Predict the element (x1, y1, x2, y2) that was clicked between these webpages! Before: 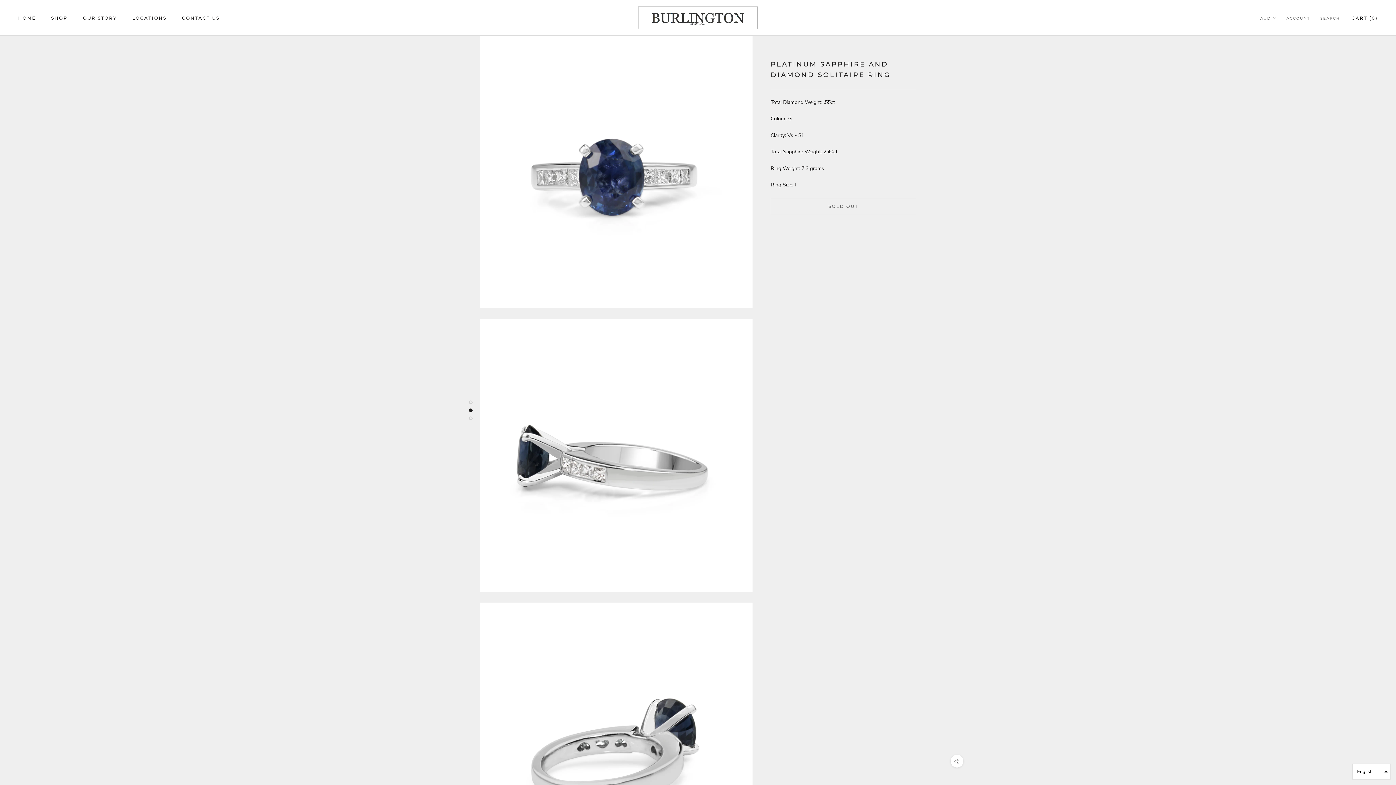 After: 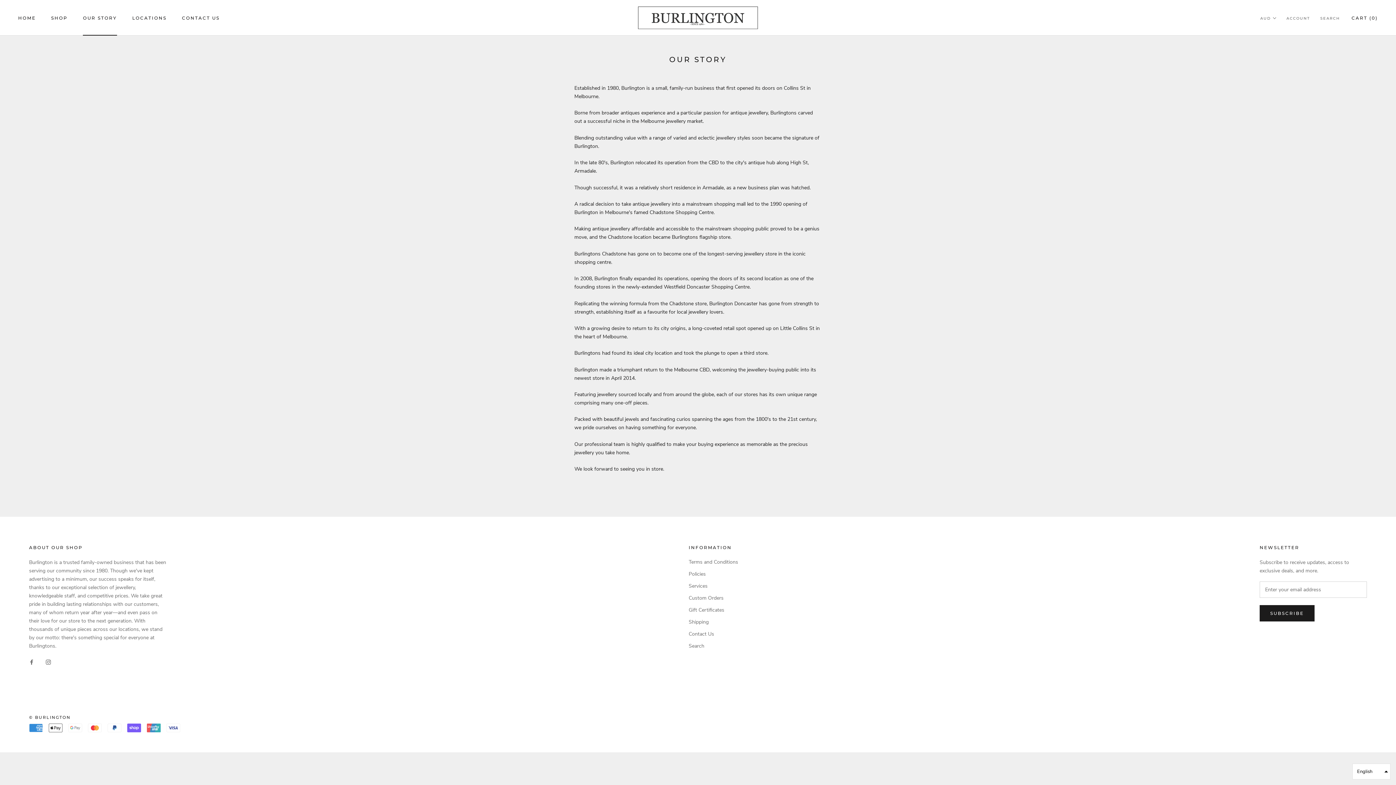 Action: label: OUR STORY
OUR STORY bbox: (82, 15, 117, 20)